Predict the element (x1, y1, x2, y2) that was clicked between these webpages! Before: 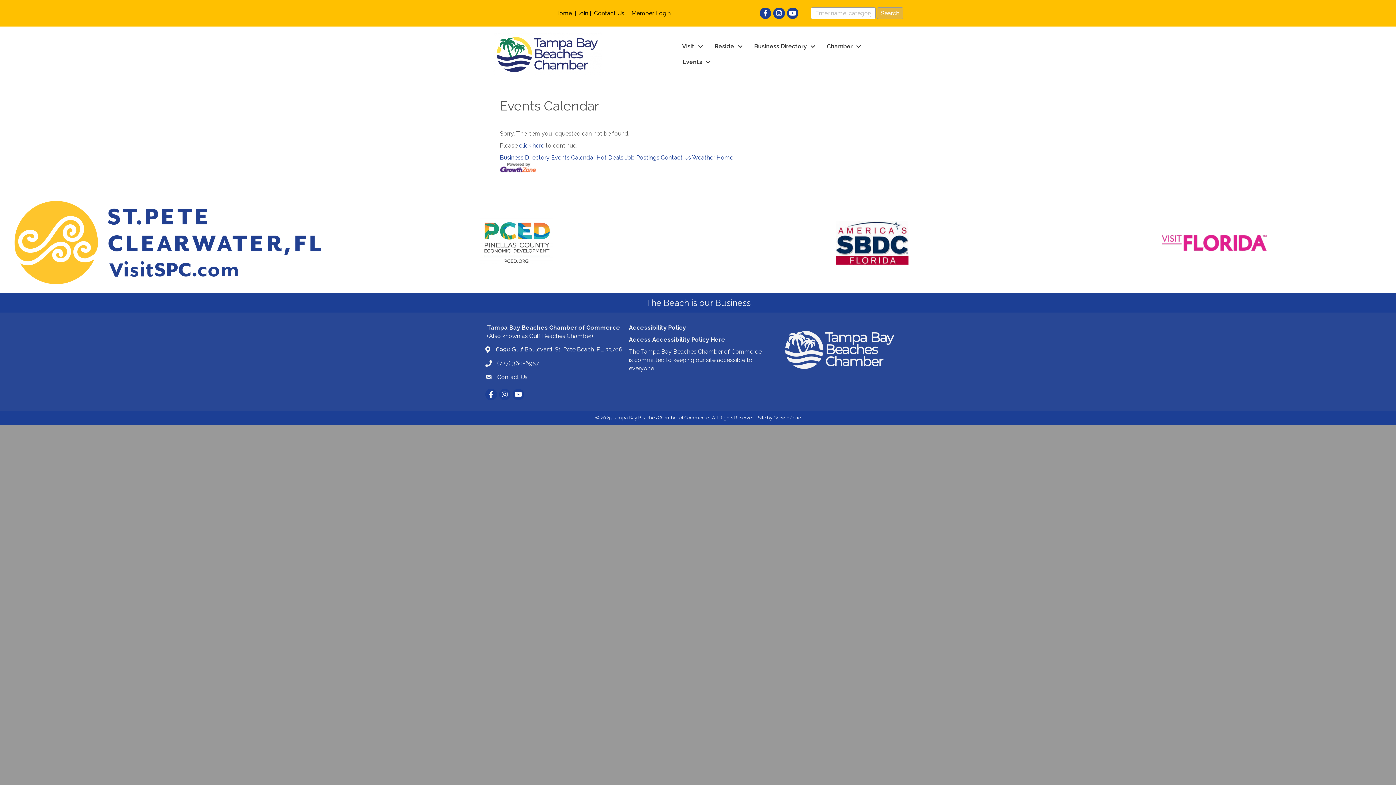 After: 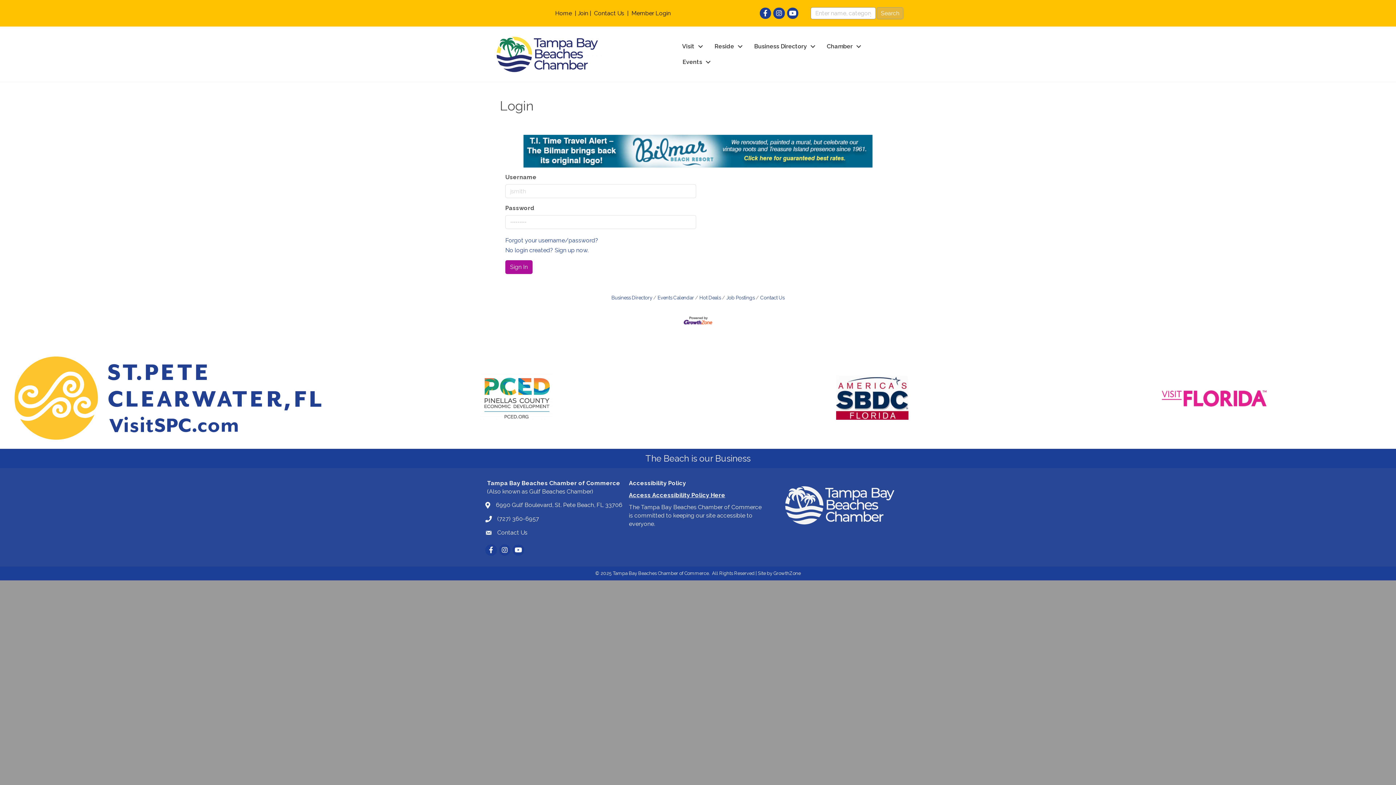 Action: bbox: (631, 9, 670, 16) label: Member Login